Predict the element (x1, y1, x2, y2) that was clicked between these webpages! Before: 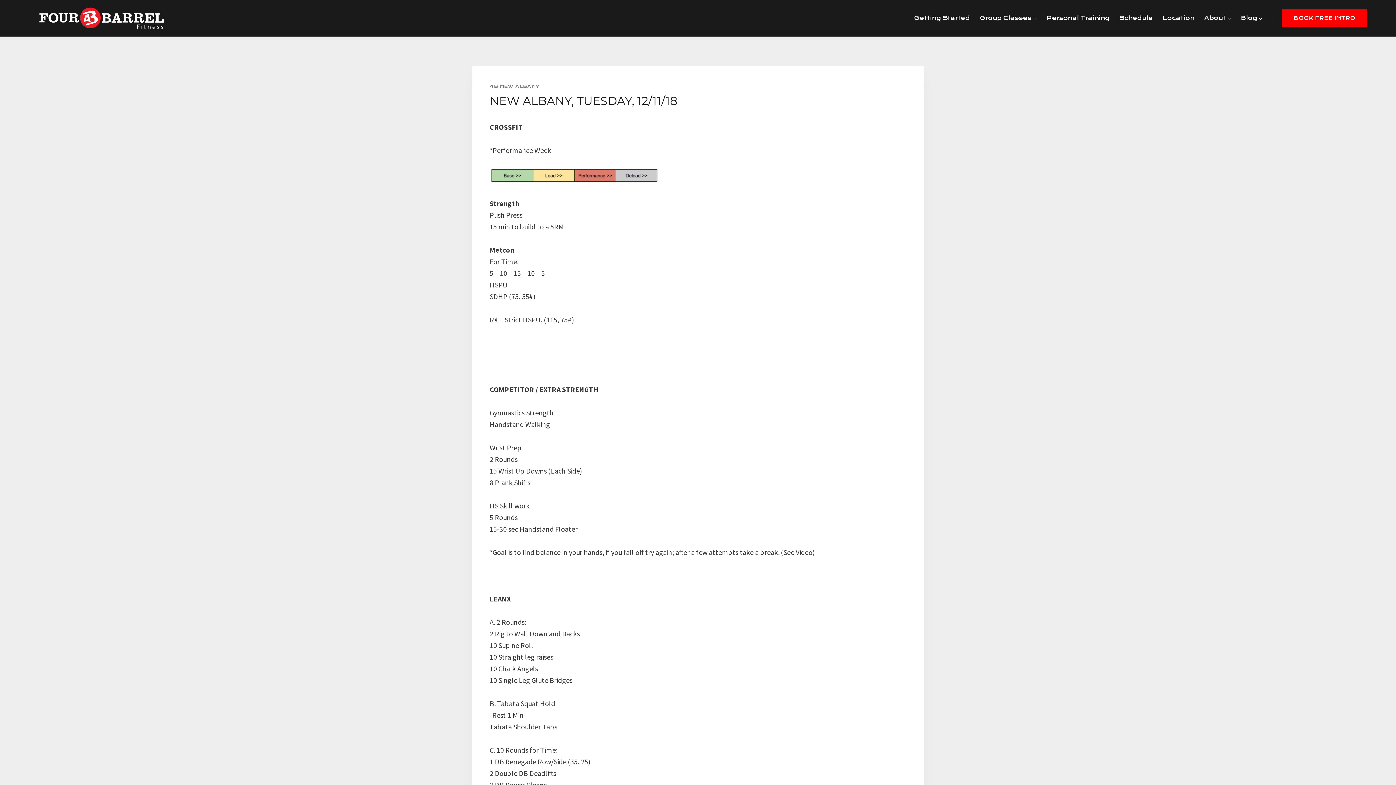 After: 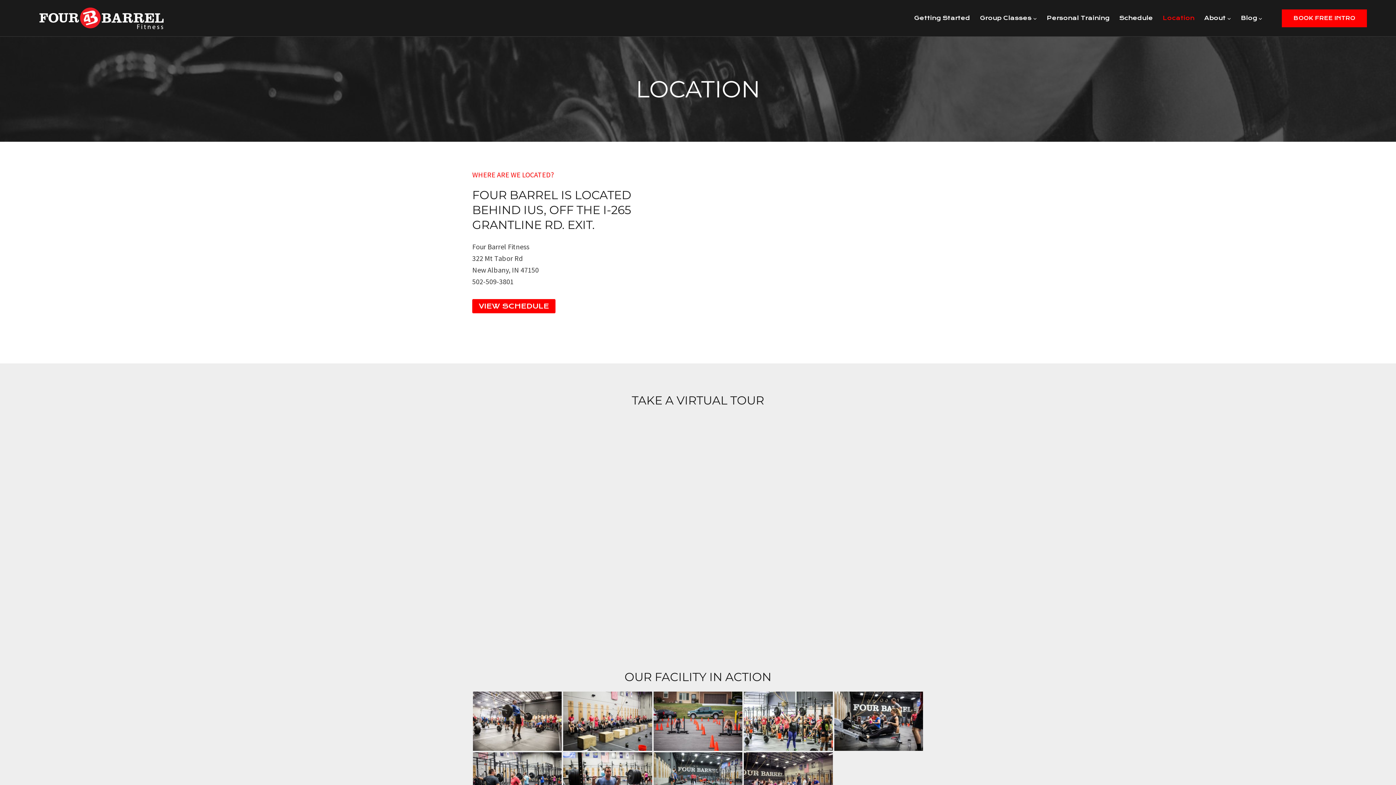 Action: label: Location bbox: (1158, 10, 1199, 25)